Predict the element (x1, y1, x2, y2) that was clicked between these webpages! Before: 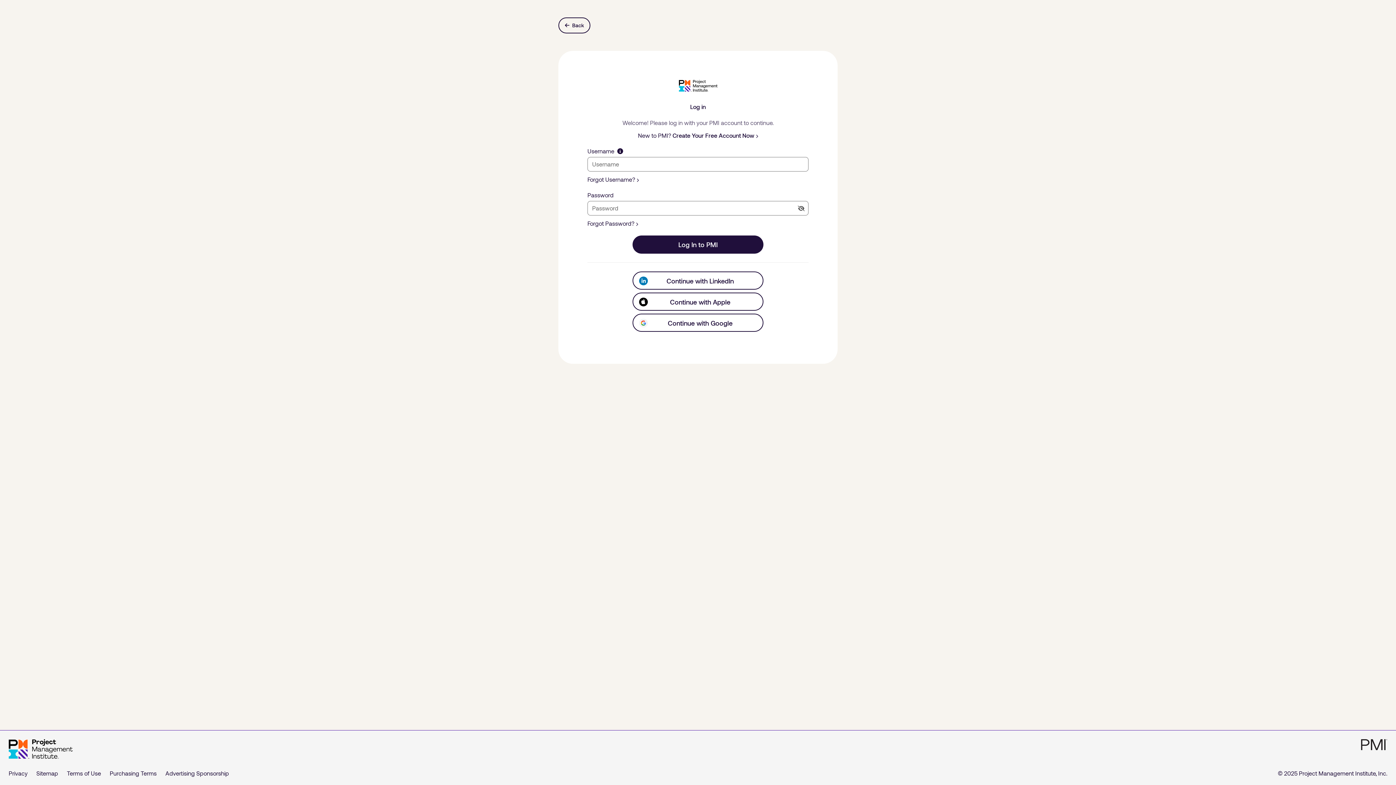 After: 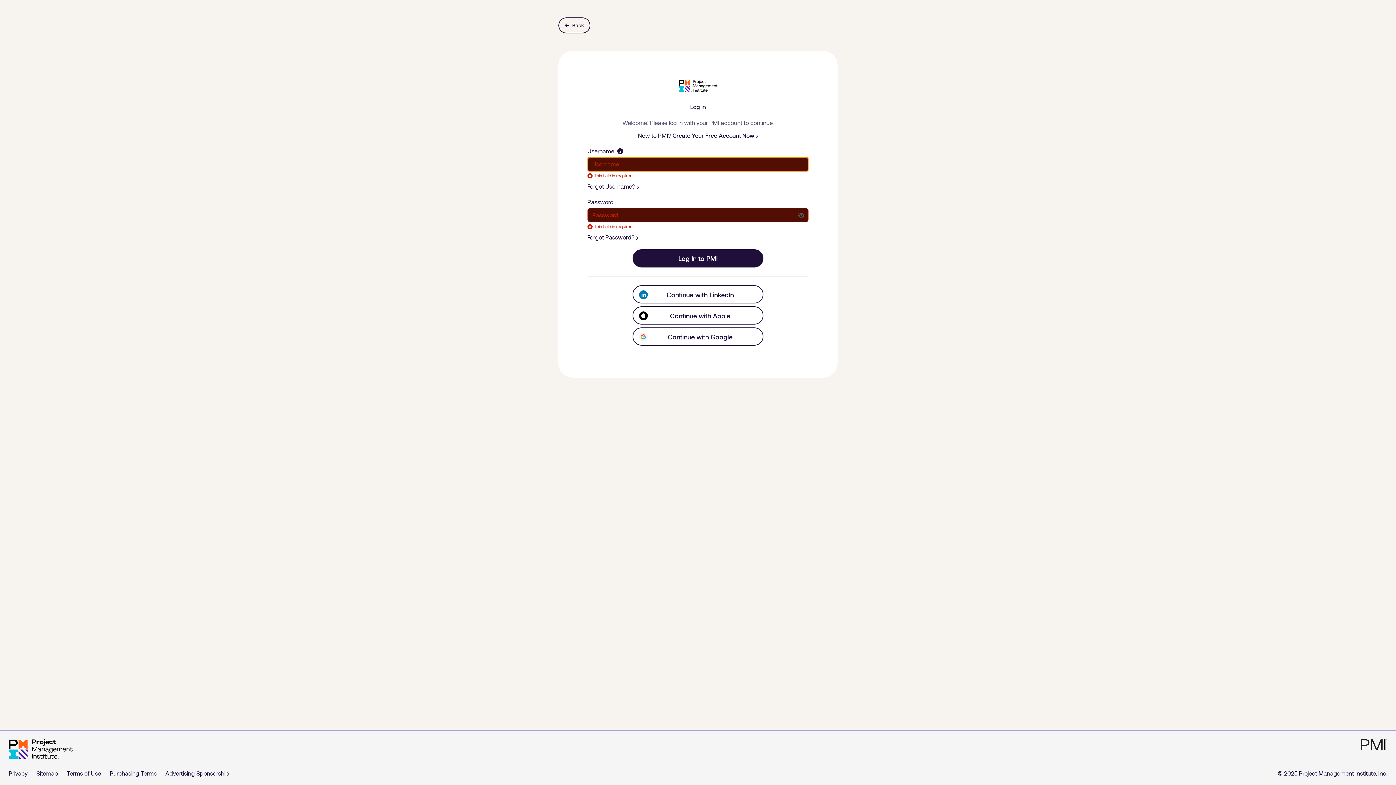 Action: label: Log In to PMI bbox: (632, 235, 763, 253)